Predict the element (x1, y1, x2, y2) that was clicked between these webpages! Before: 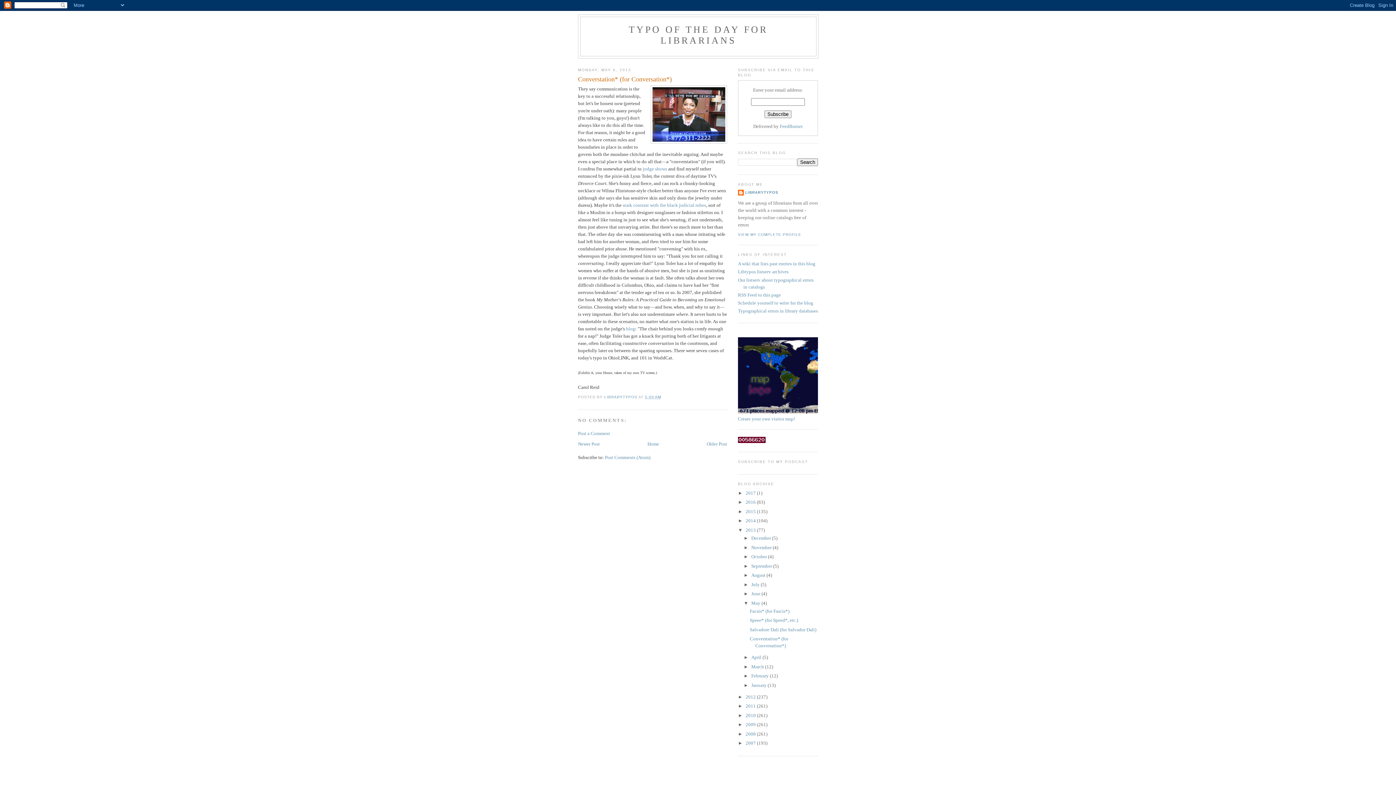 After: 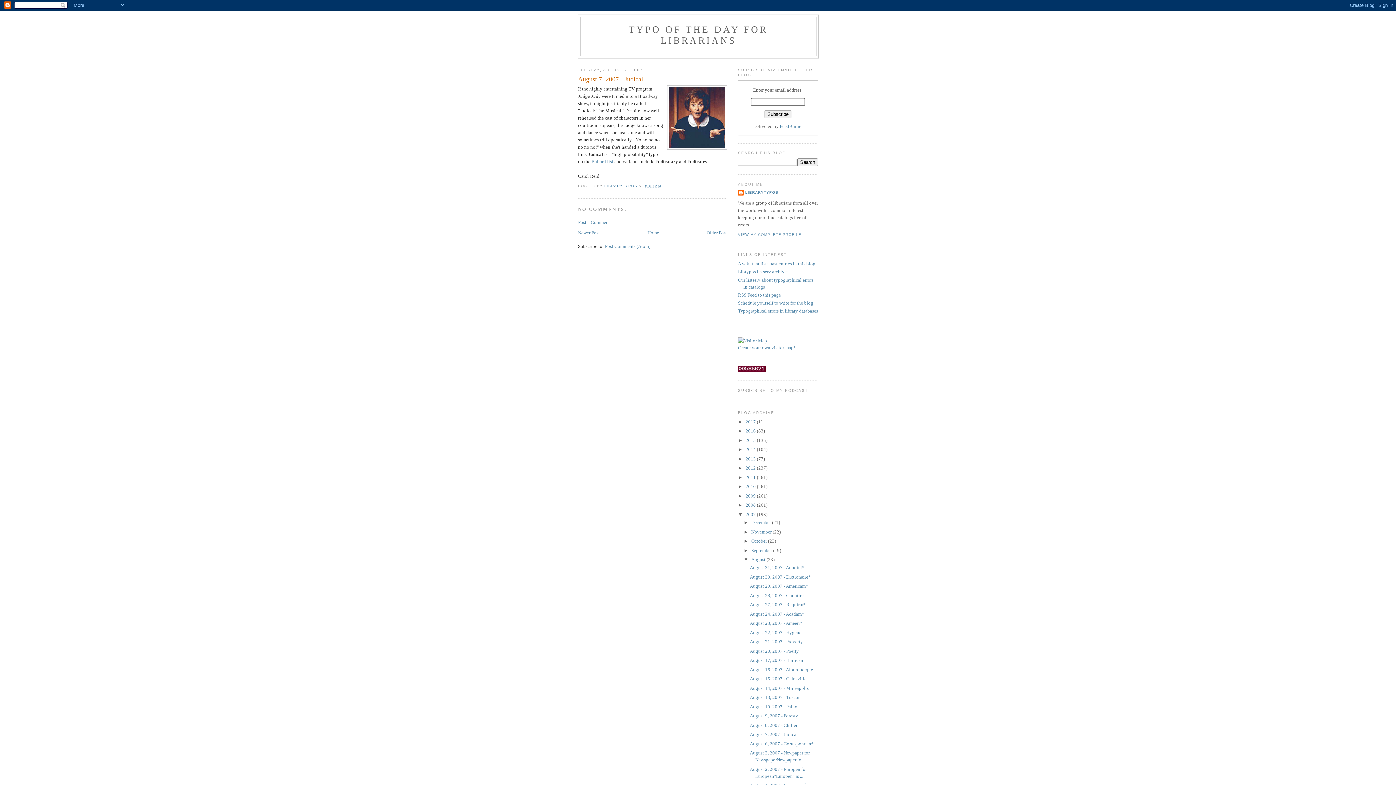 Action: label: judge shows bbox: (642, 166, 667, 171)